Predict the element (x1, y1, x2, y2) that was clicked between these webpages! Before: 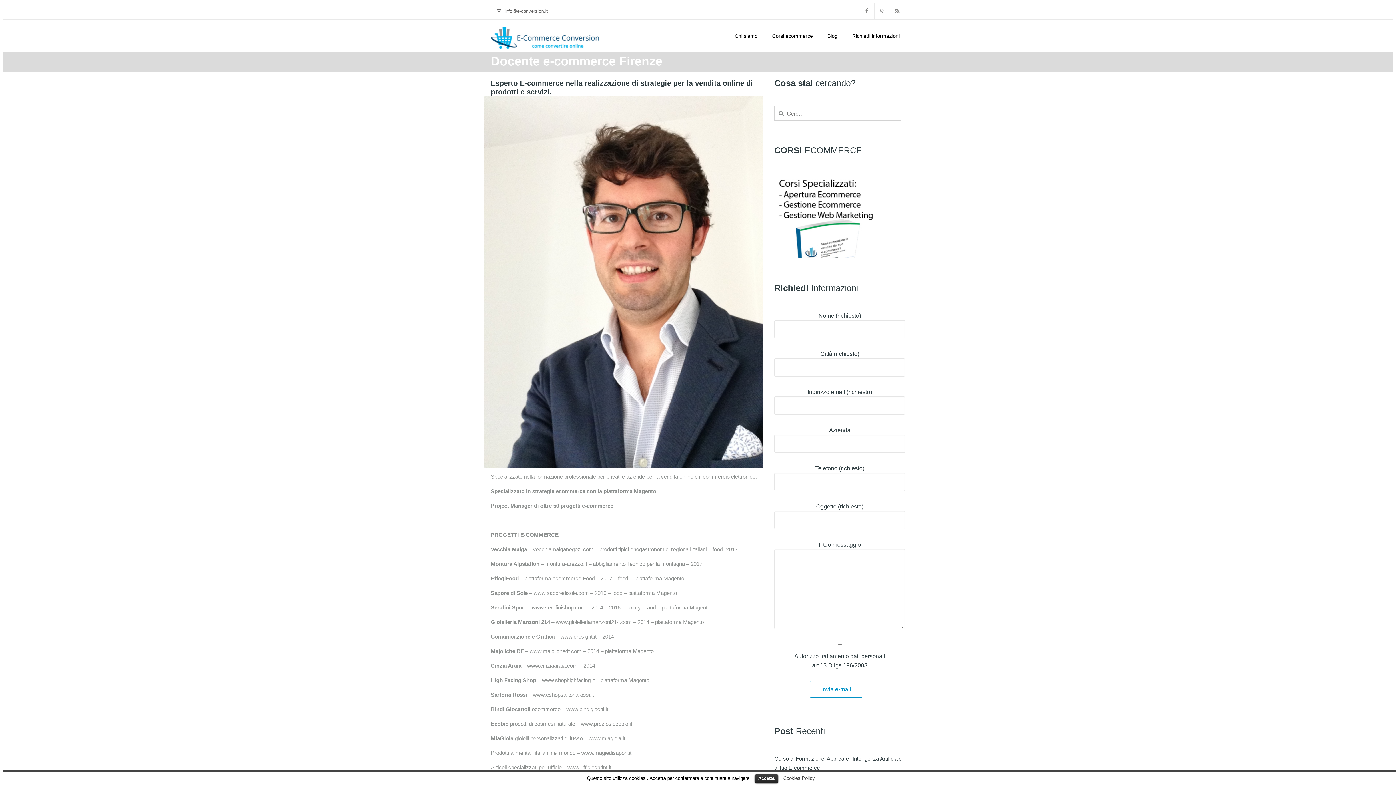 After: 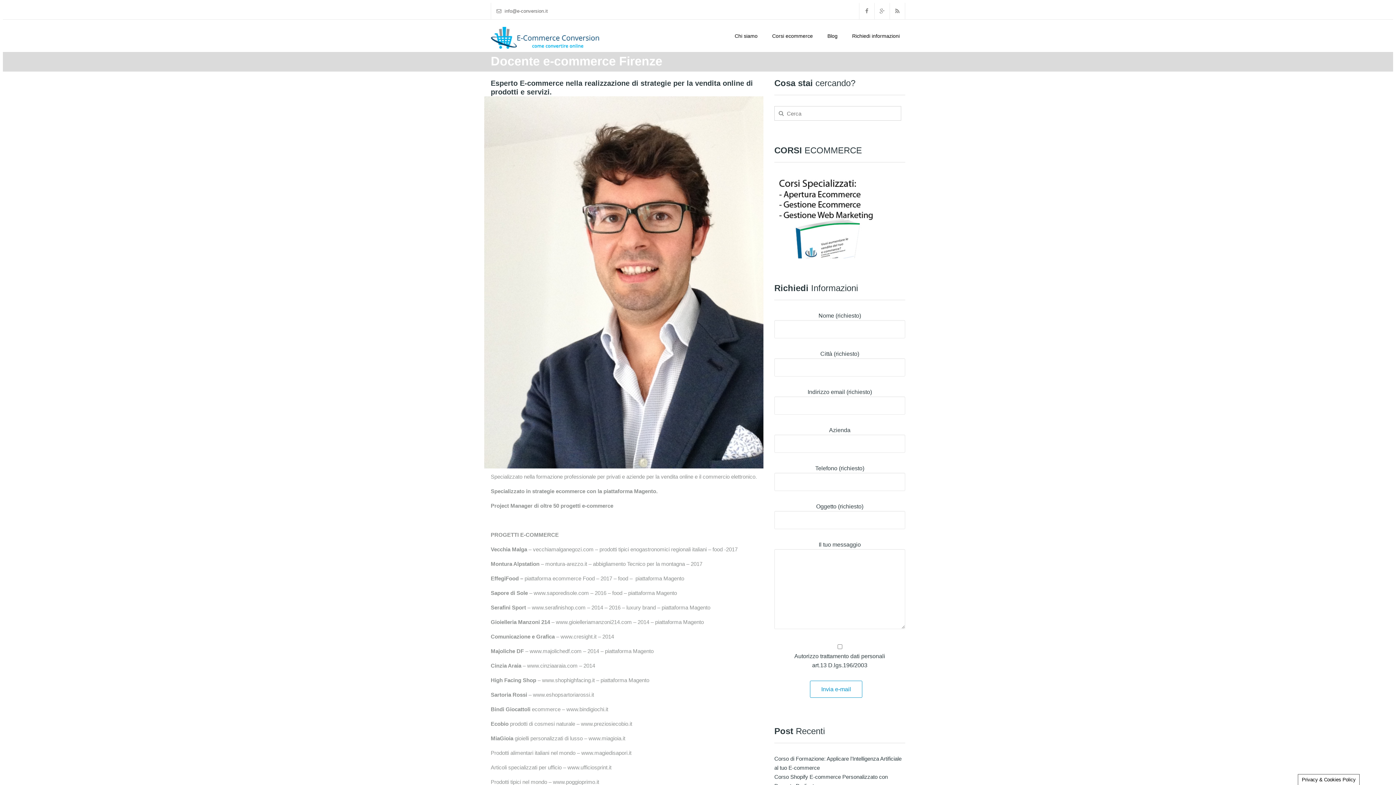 Action: label: Accetta bbox: (754, 774, 778, 783)